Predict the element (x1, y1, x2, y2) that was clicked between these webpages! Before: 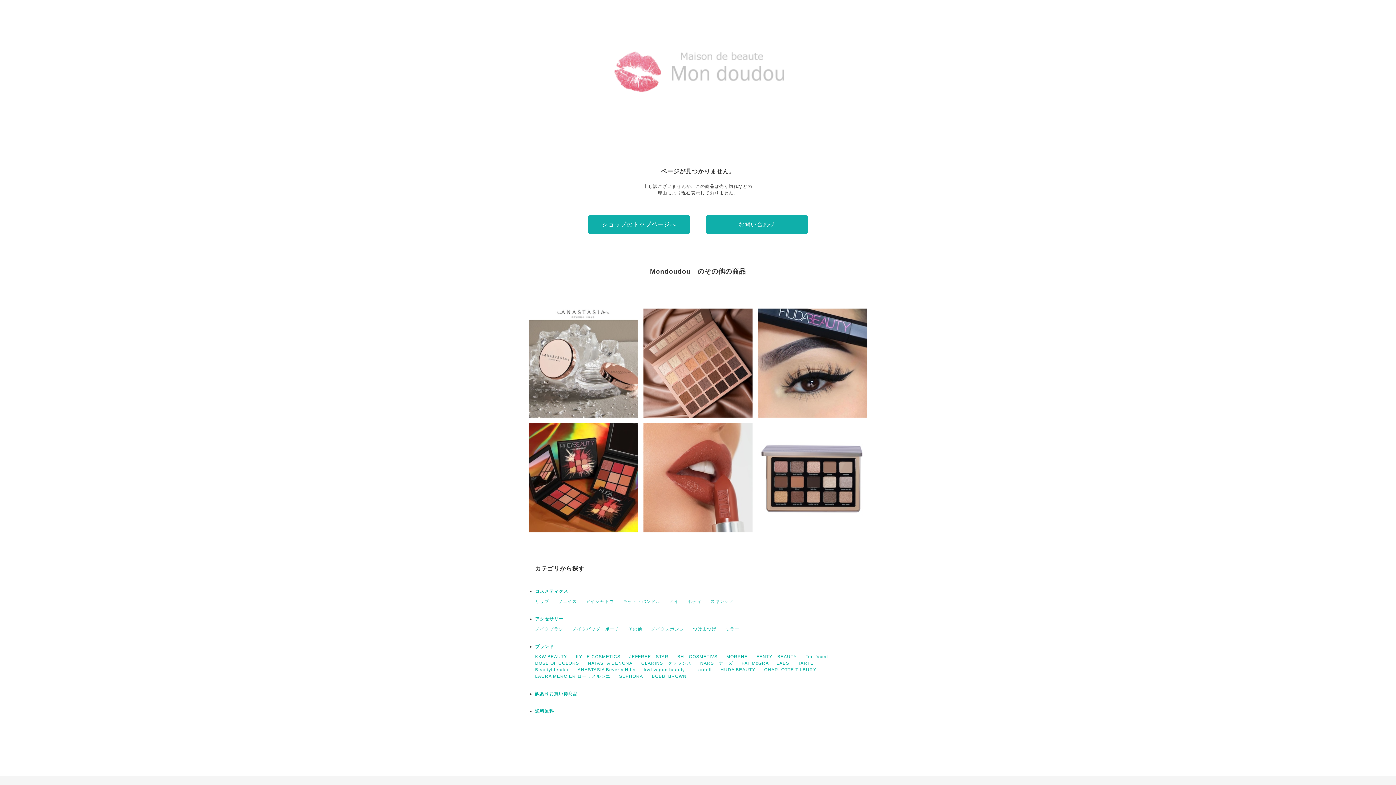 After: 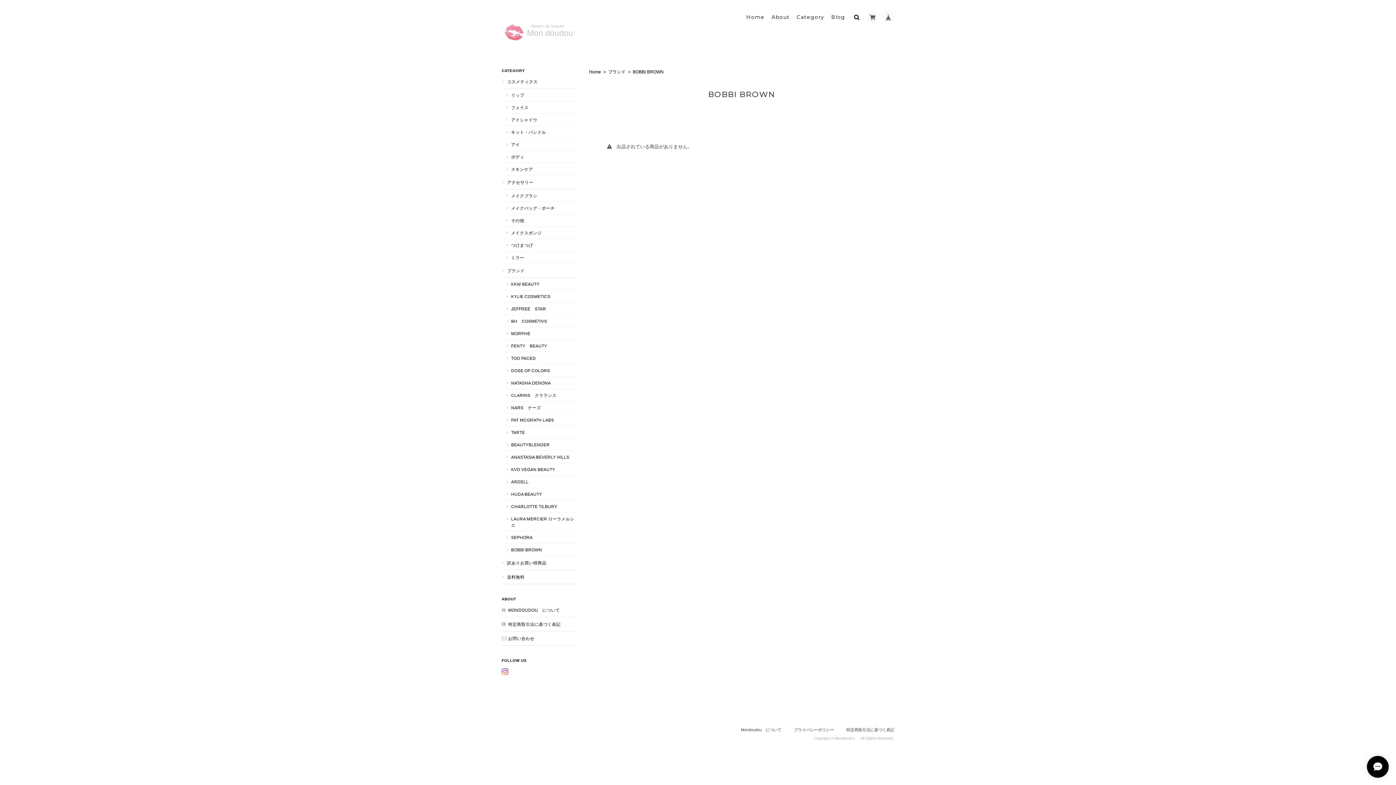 Action: label: BOBBI BROWN bbox: (652, 674, 686, 679)